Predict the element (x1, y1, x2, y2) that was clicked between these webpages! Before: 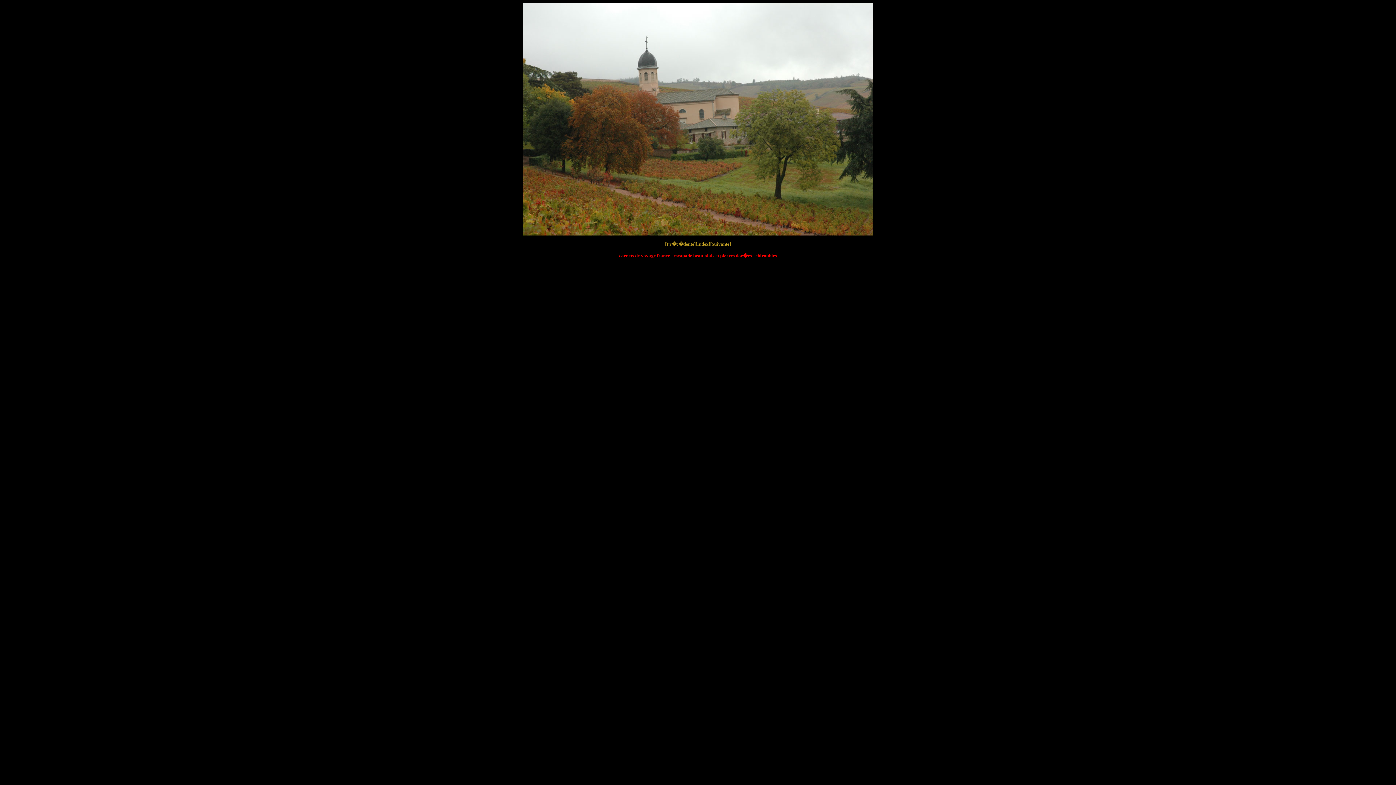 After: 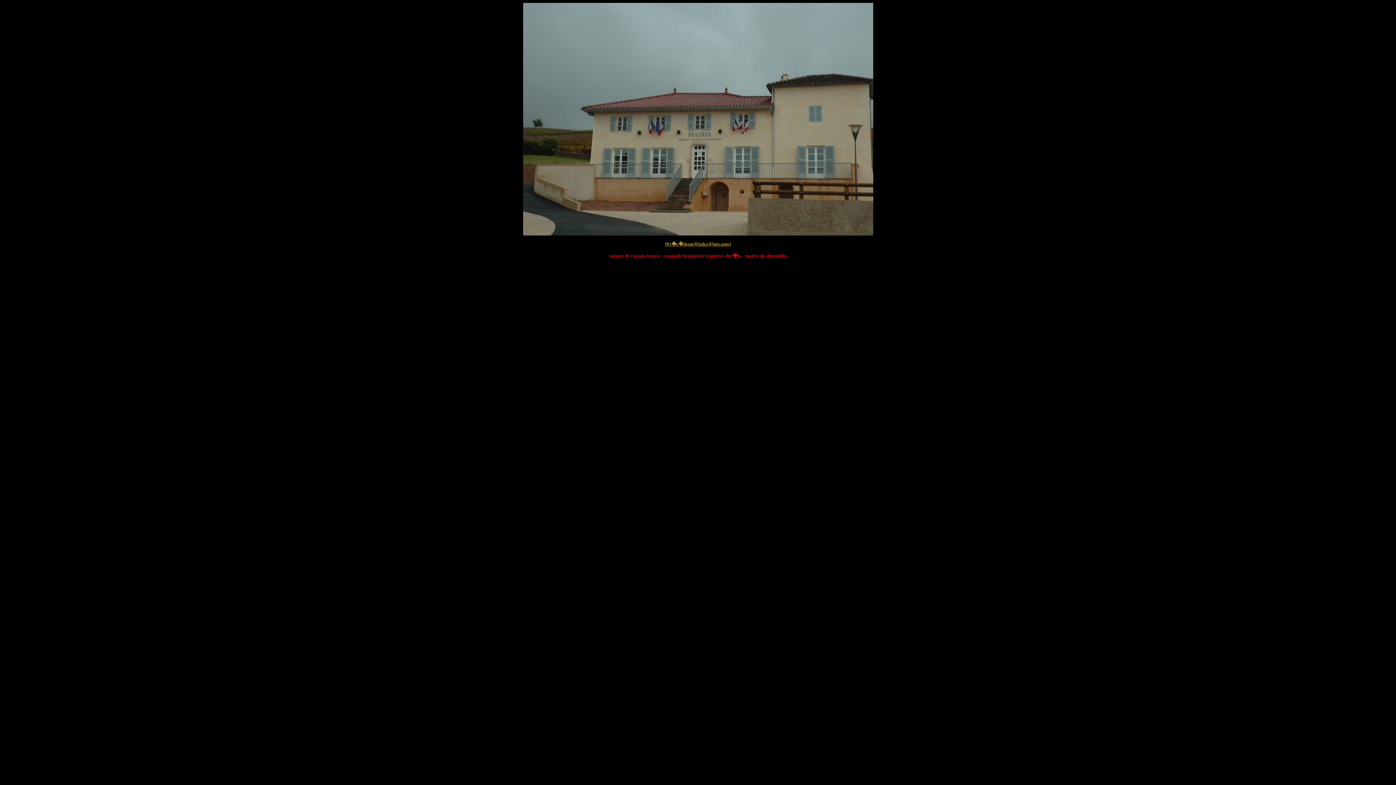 Action: label: Suivante bbox: (711, 240, 729, 246)